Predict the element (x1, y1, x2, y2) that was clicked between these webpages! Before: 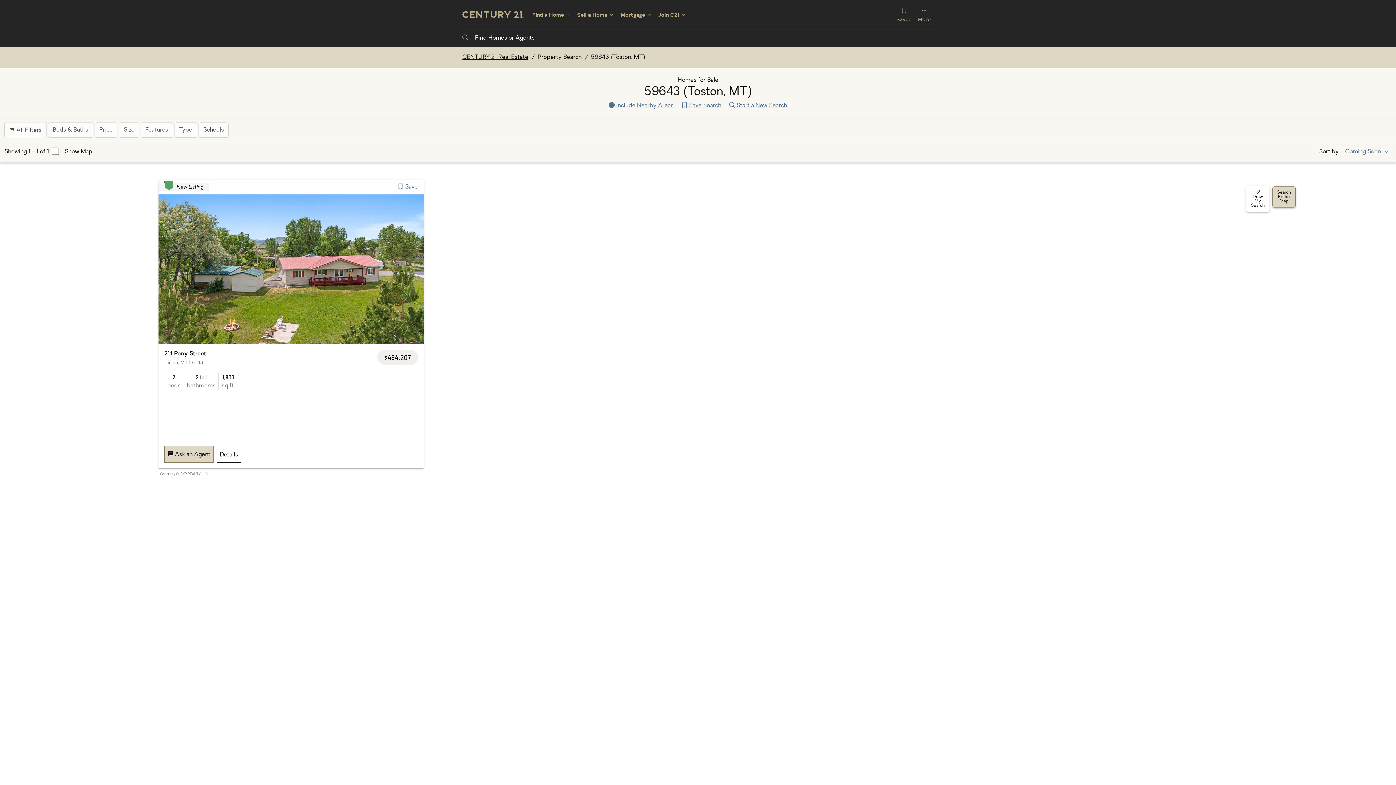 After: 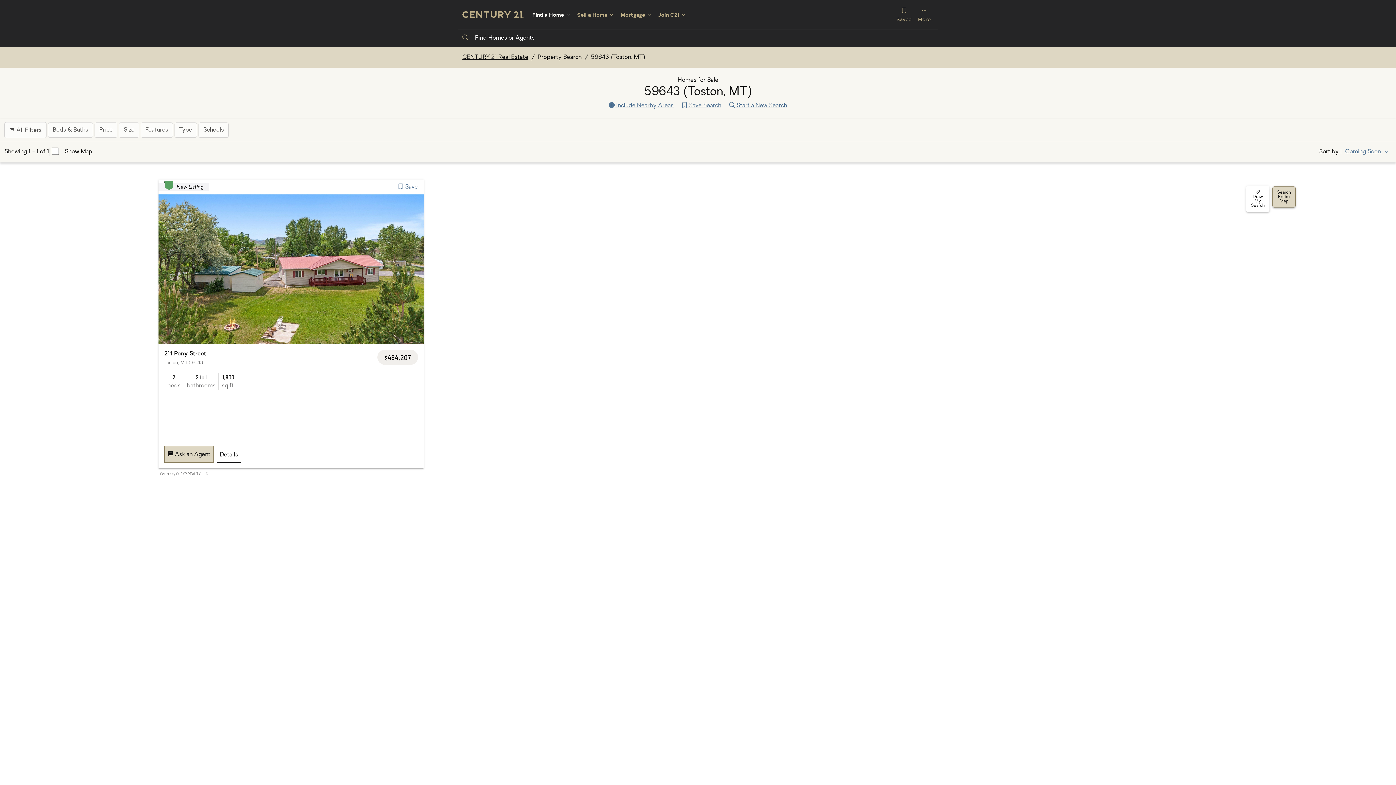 Action: bbox: (529, 7, 574, 21) label: Find a Home